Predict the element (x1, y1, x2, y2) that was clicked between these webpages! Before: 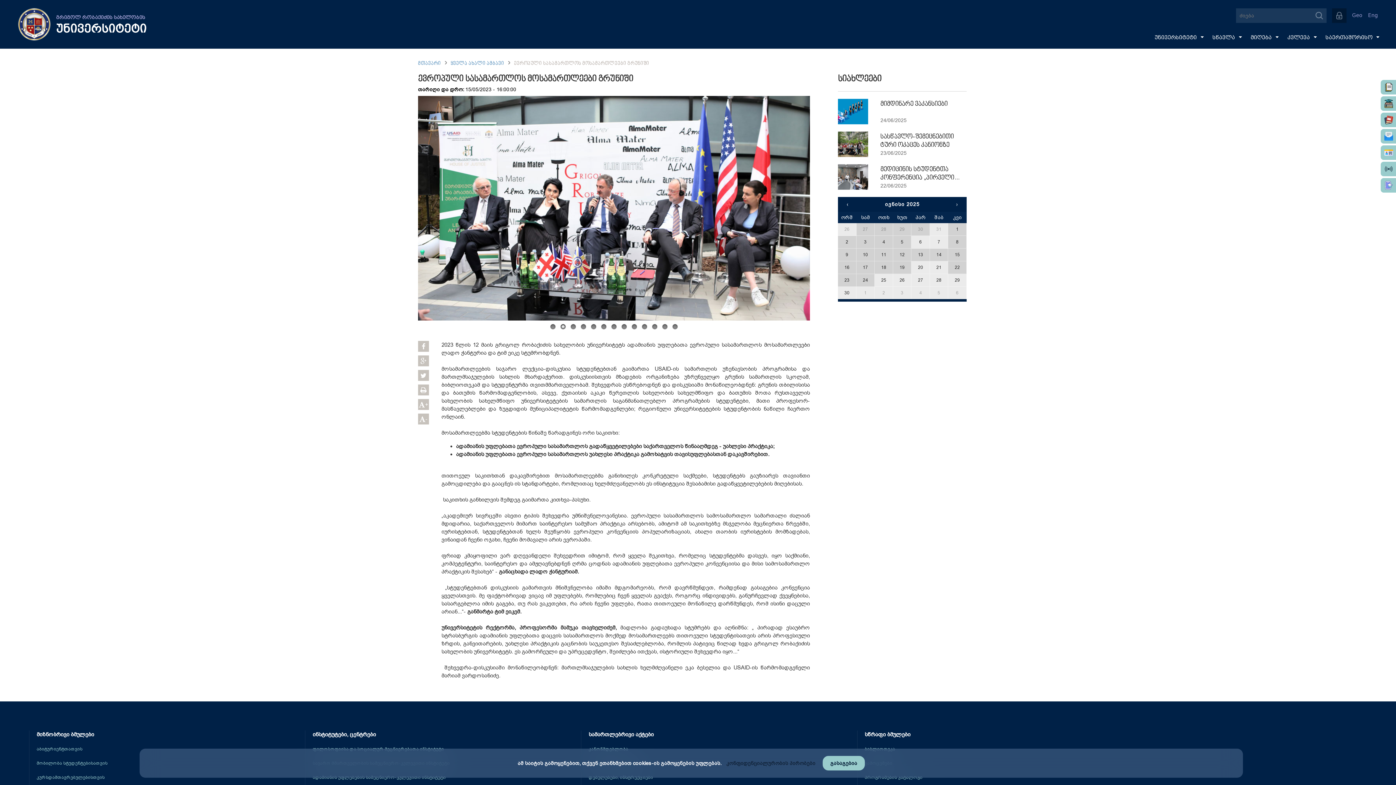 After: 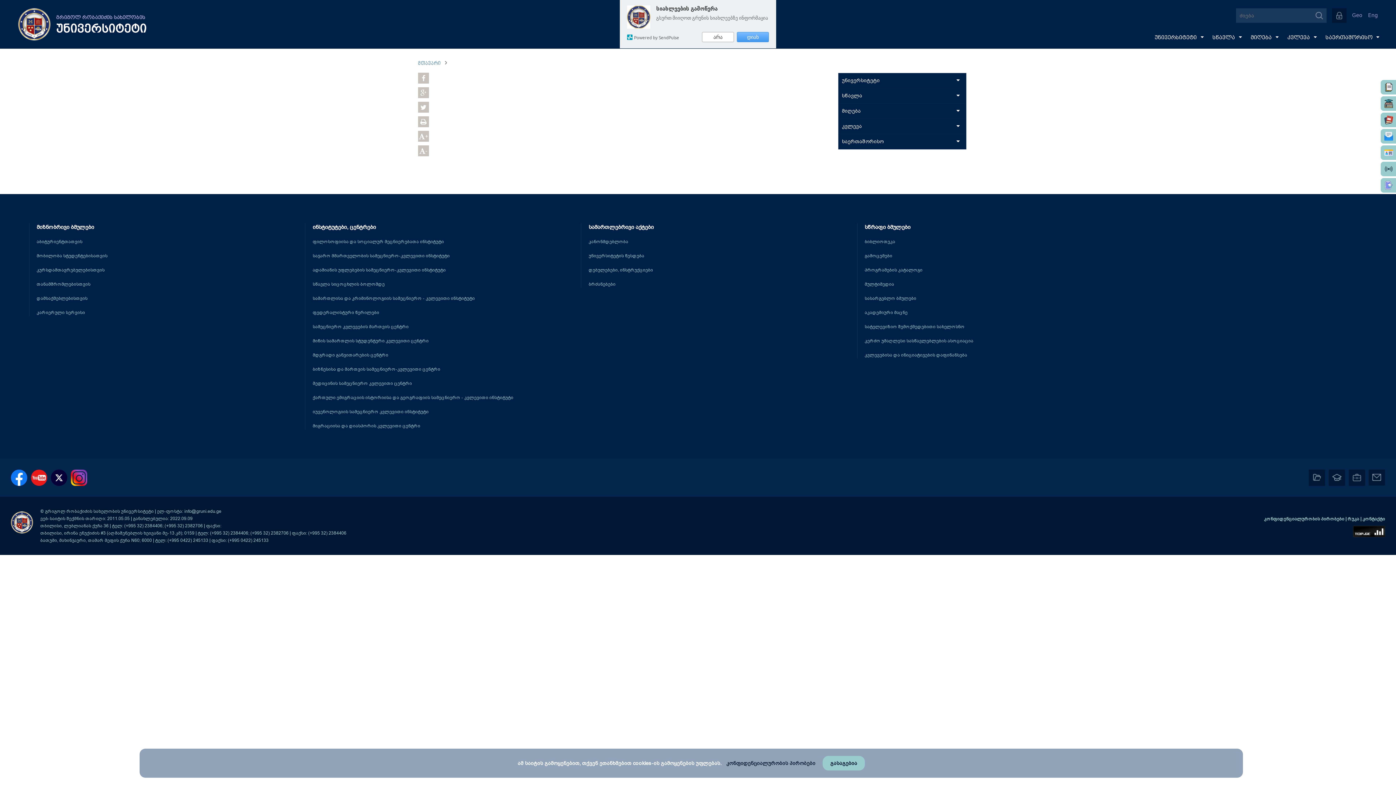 Action: bbox: (1245, 28, 1282, 46) label: მიღება